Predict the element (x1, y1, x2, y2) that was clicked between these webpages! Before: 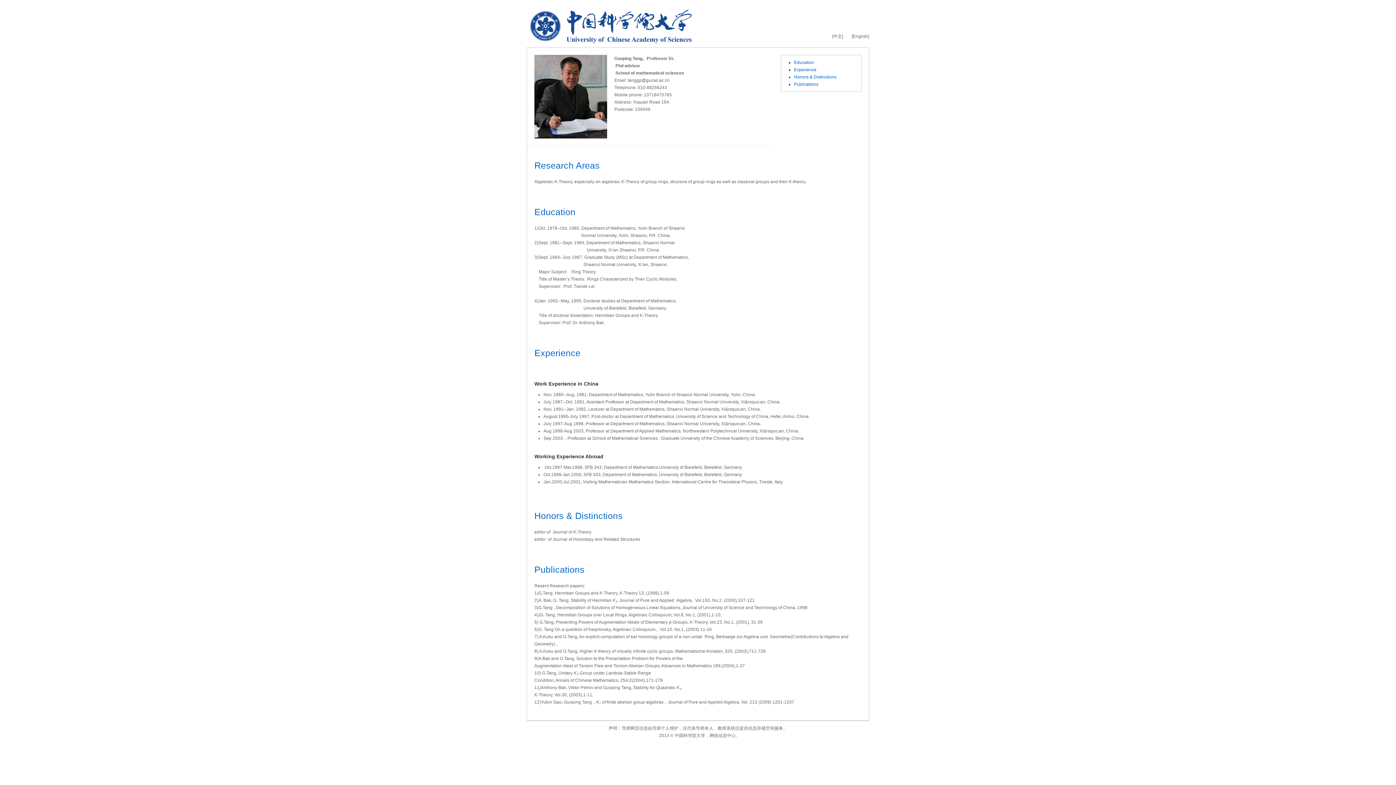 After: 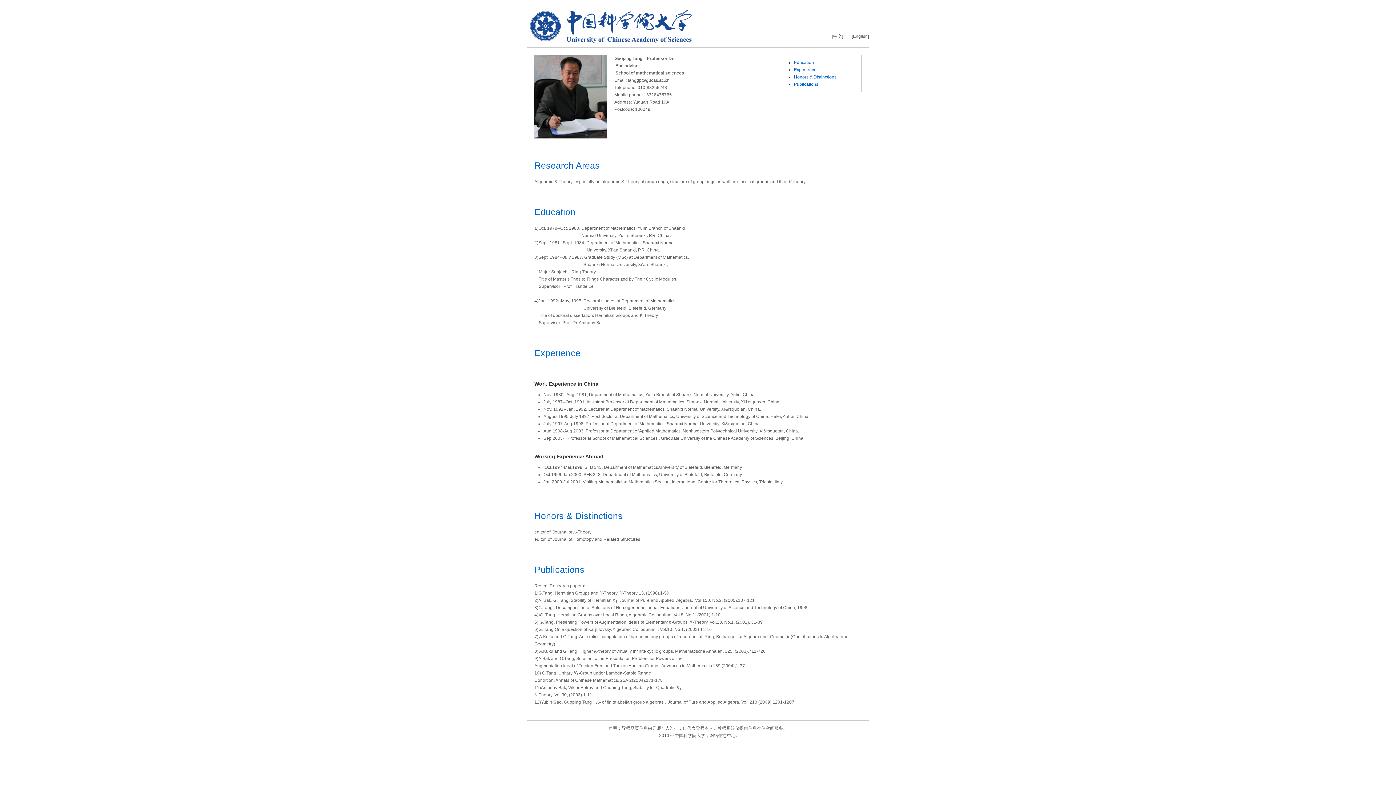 Action: bbox: (527, 7, 704, 43)